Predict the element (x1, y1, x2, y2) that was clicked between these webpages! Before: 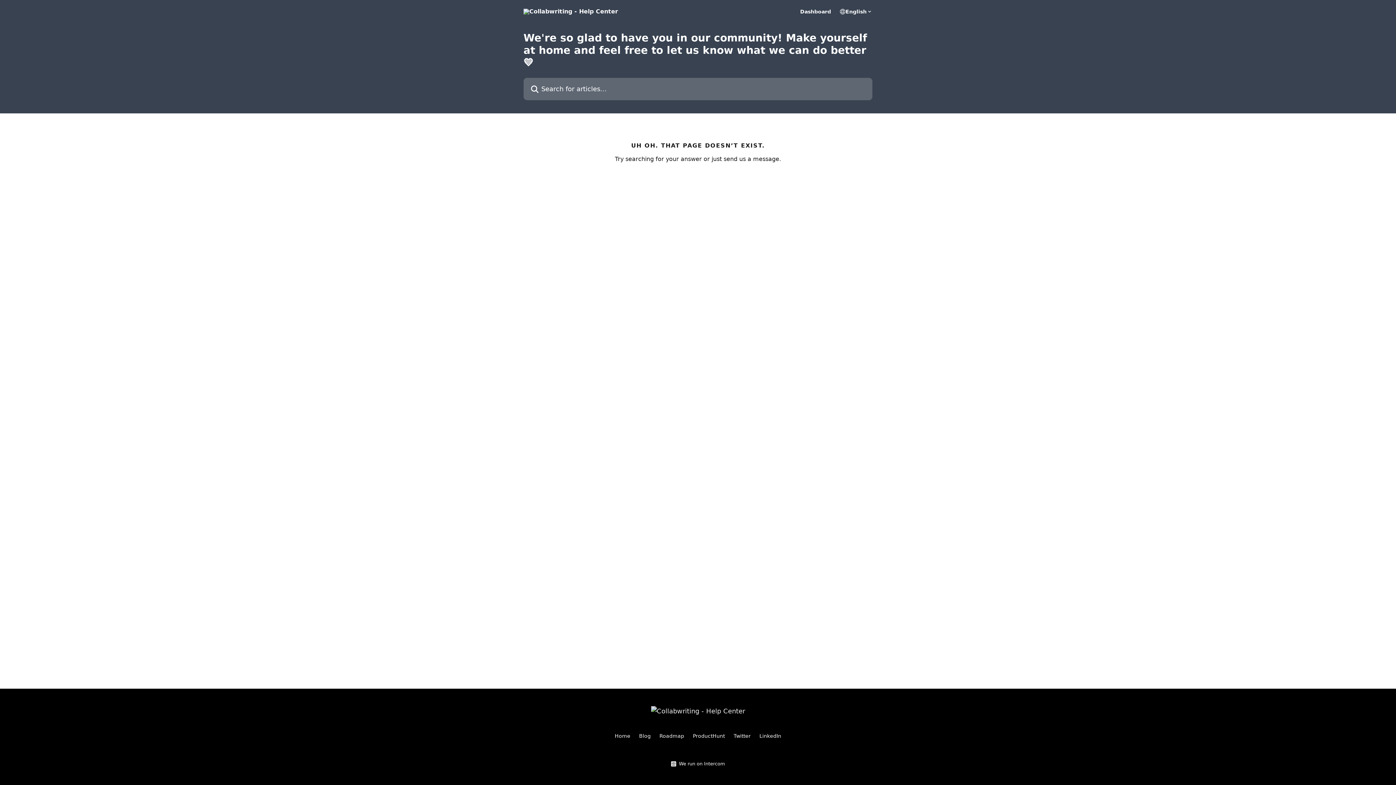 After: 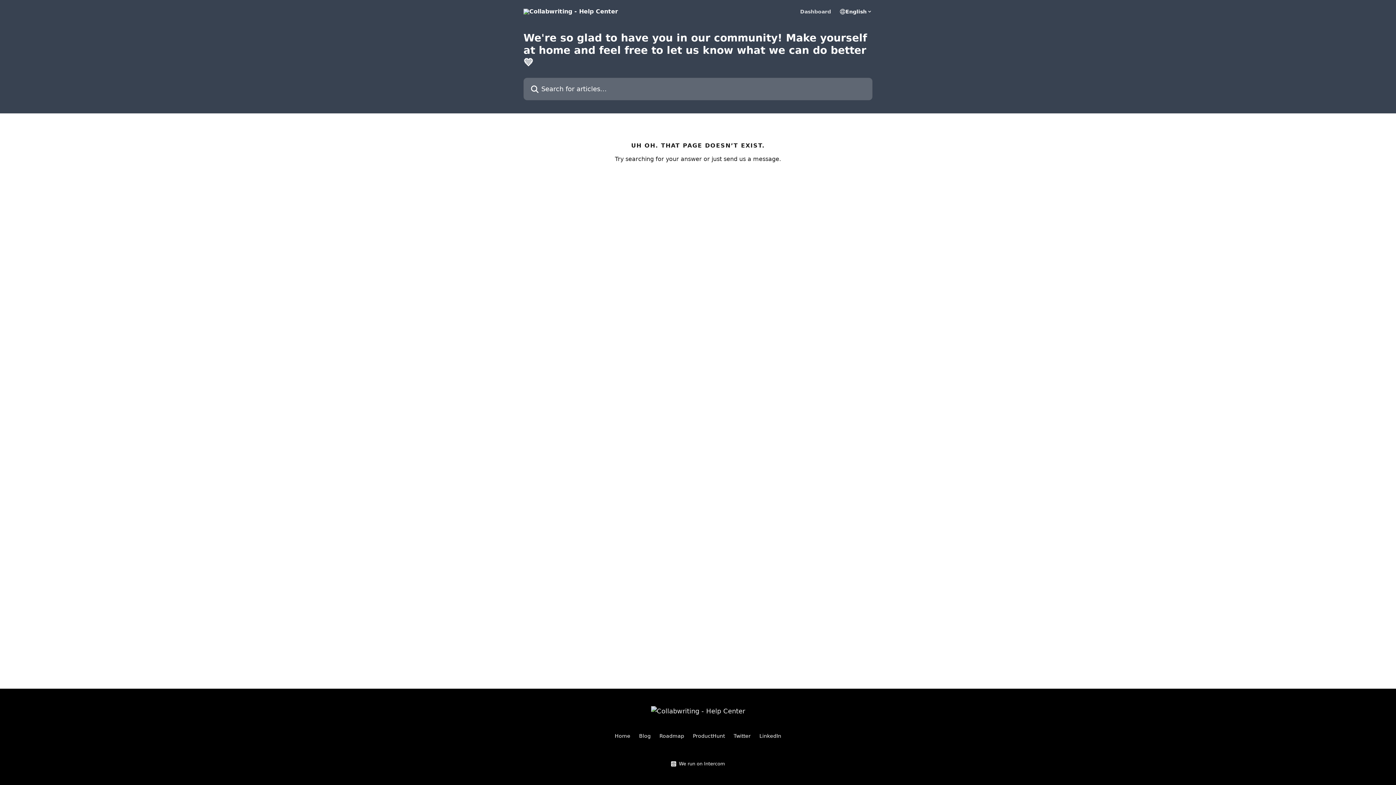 Action: bbox: (800, 9, 831, 14) label: Dashboard